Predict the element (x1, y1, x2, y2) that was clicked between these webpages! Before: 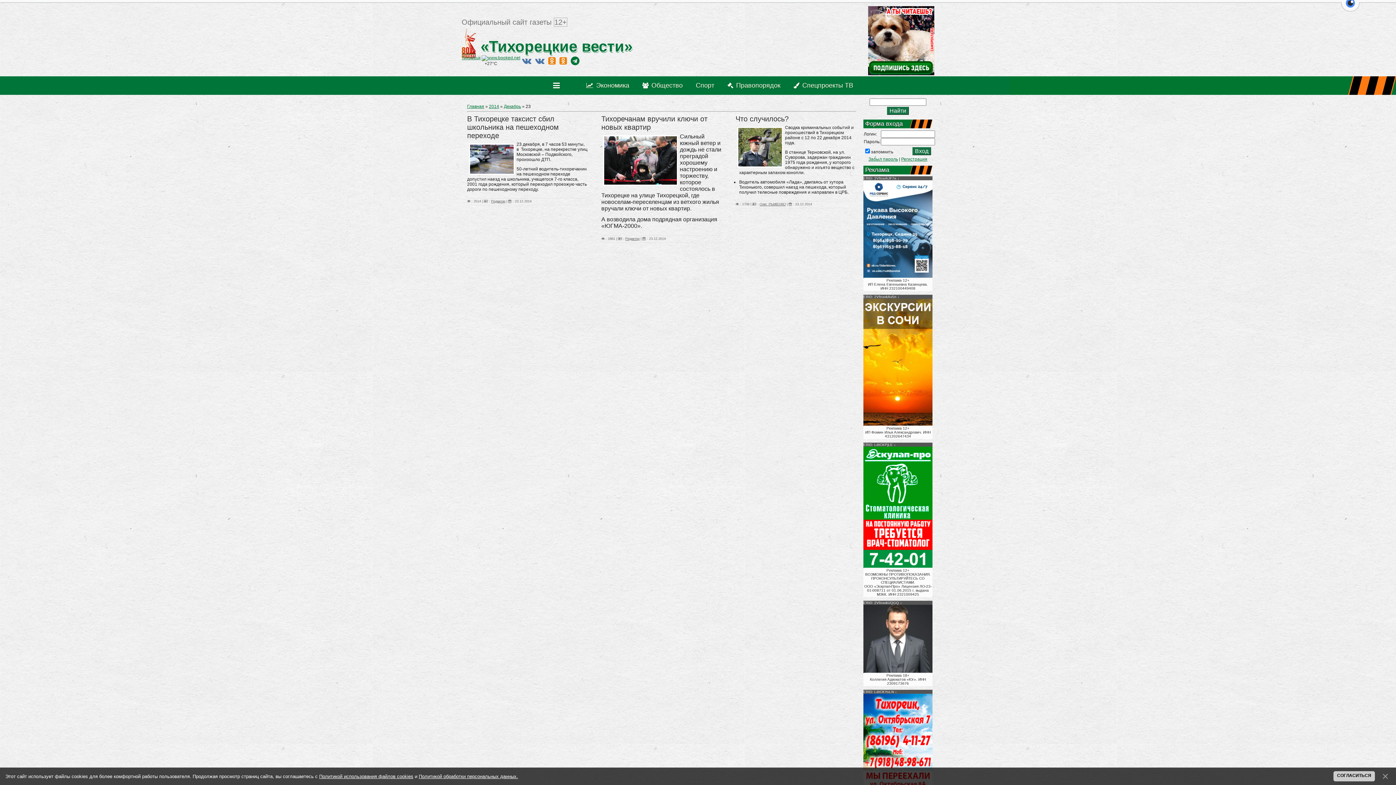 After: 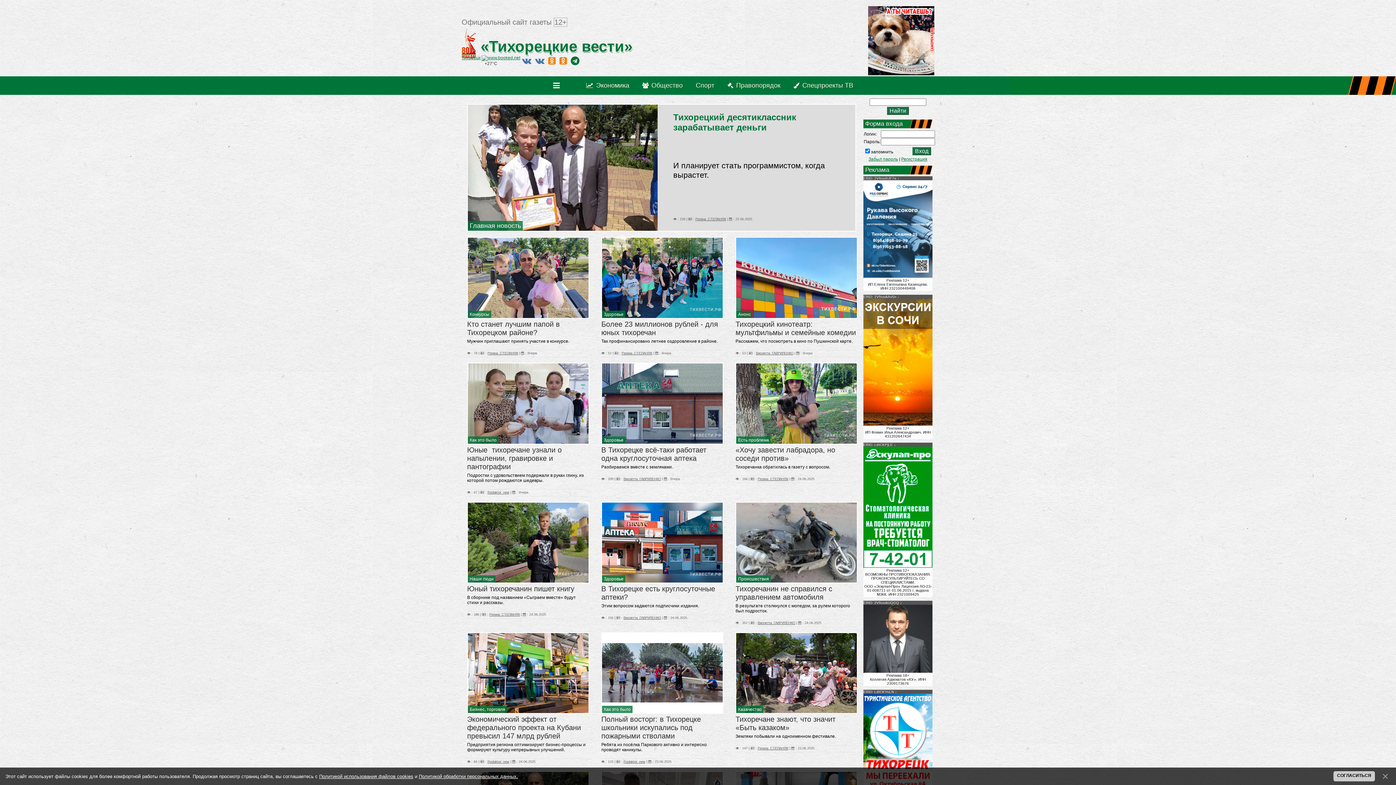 Action: label: Разделы сайта bbox: (546, 76, 569, 94)